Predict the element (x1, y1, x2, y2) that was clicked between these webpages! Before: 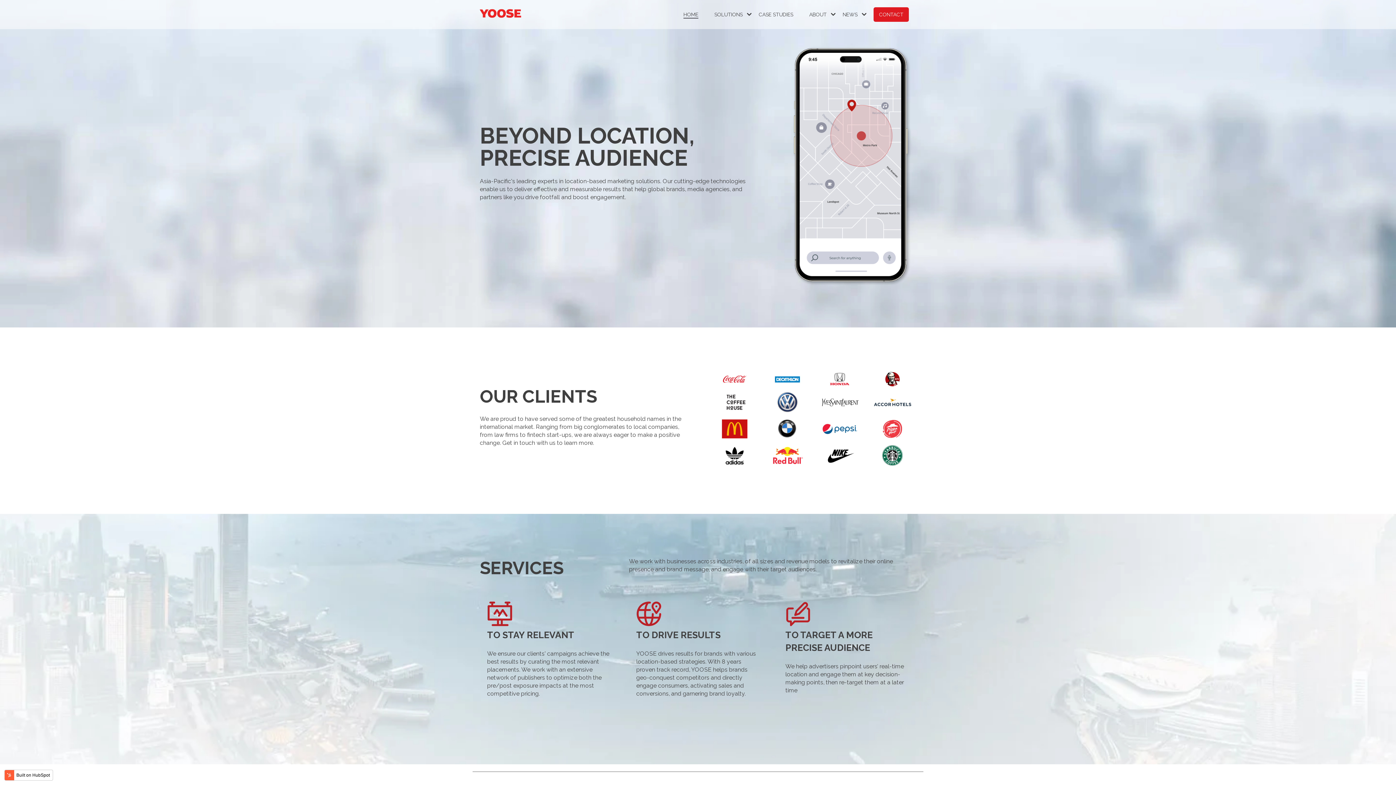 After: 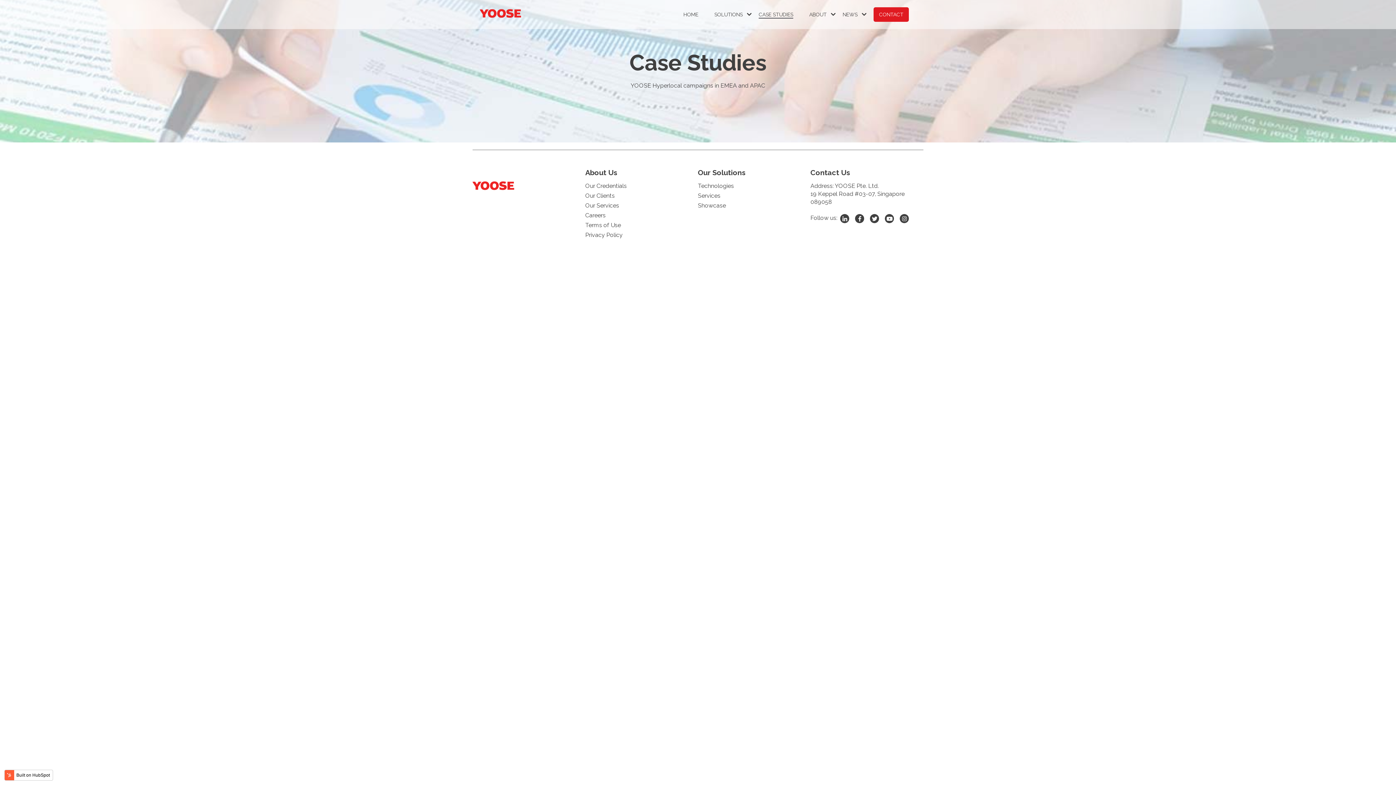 Action: label: CASE STUDIES bbox: (758, 11, 793, 17)